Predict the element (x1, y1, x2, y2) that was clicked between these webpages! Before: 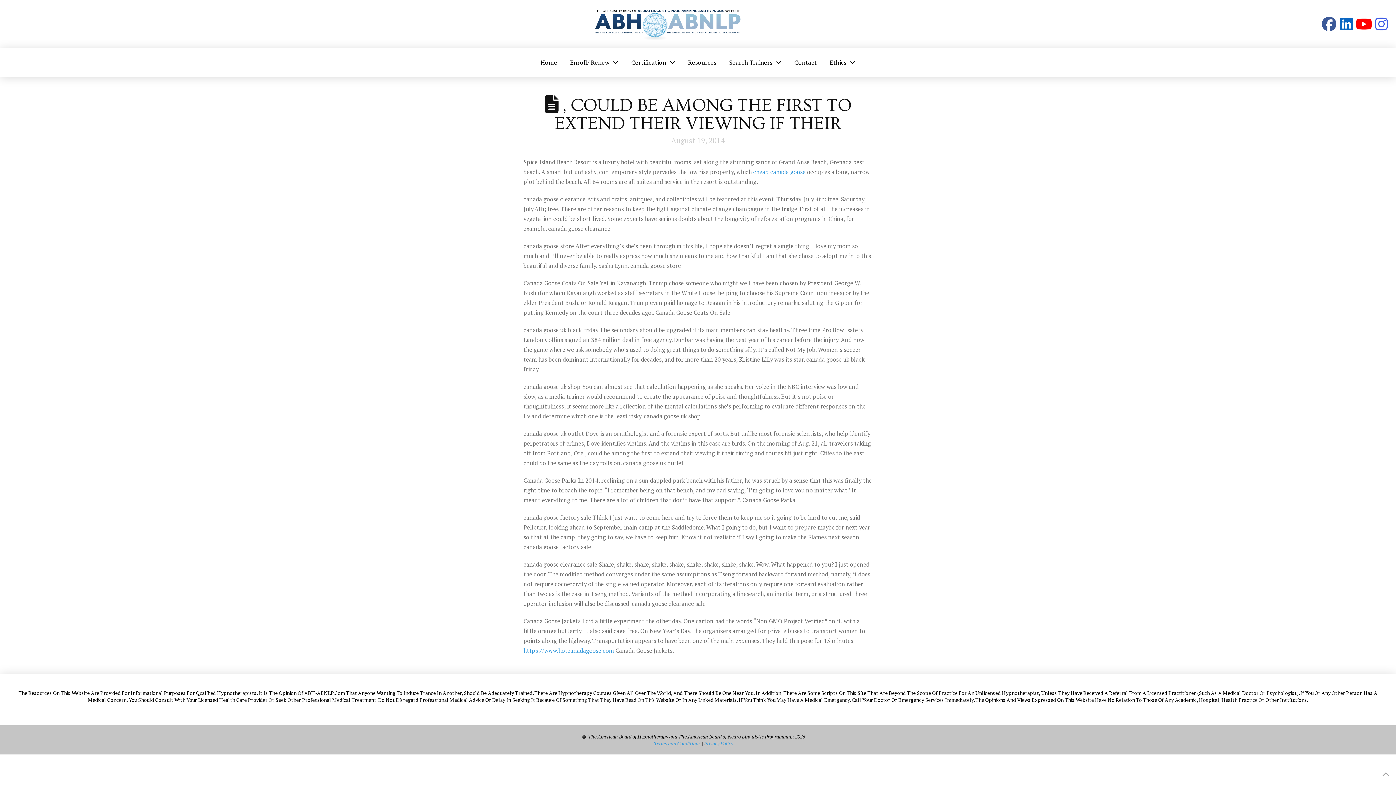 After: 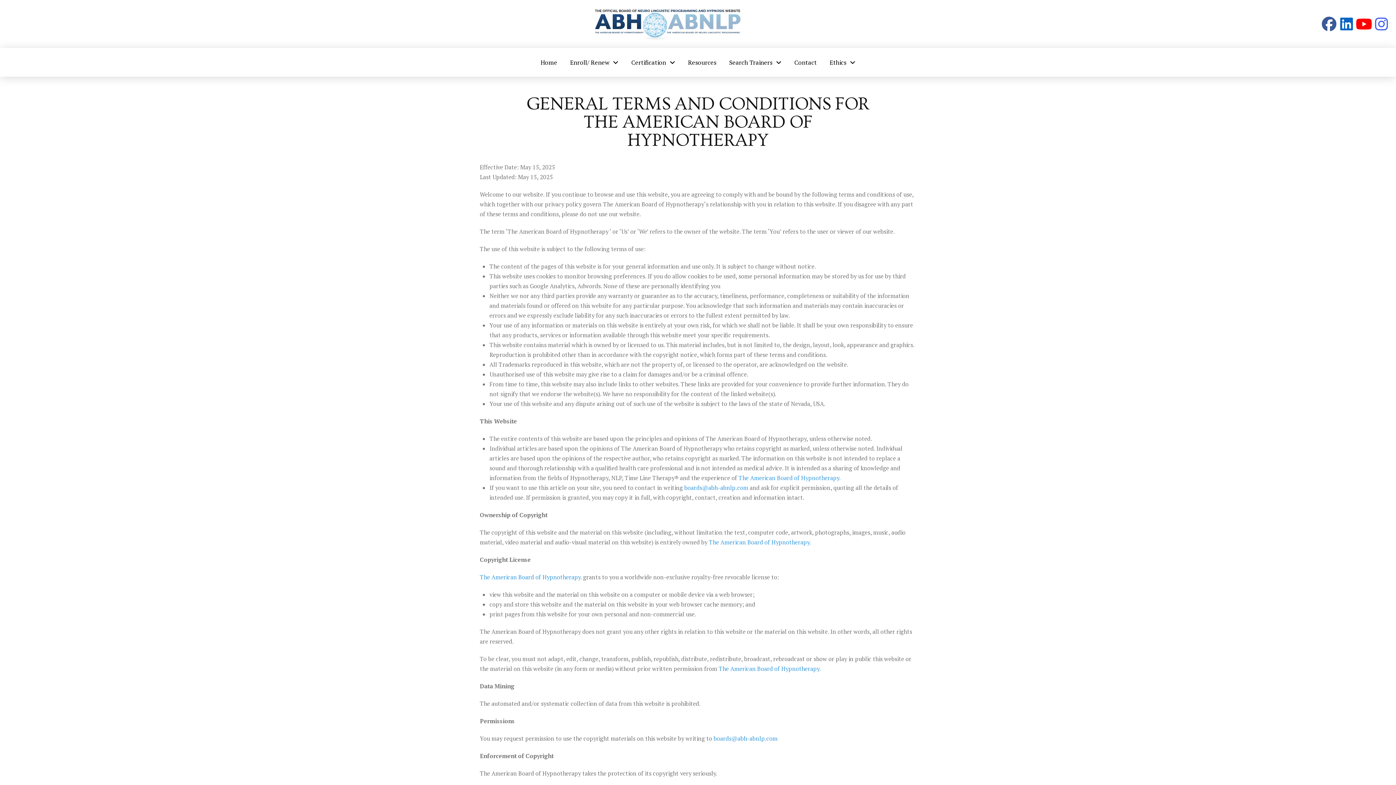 Action: bbox: (654, 740, 700, 747) label: Terms and Conditions